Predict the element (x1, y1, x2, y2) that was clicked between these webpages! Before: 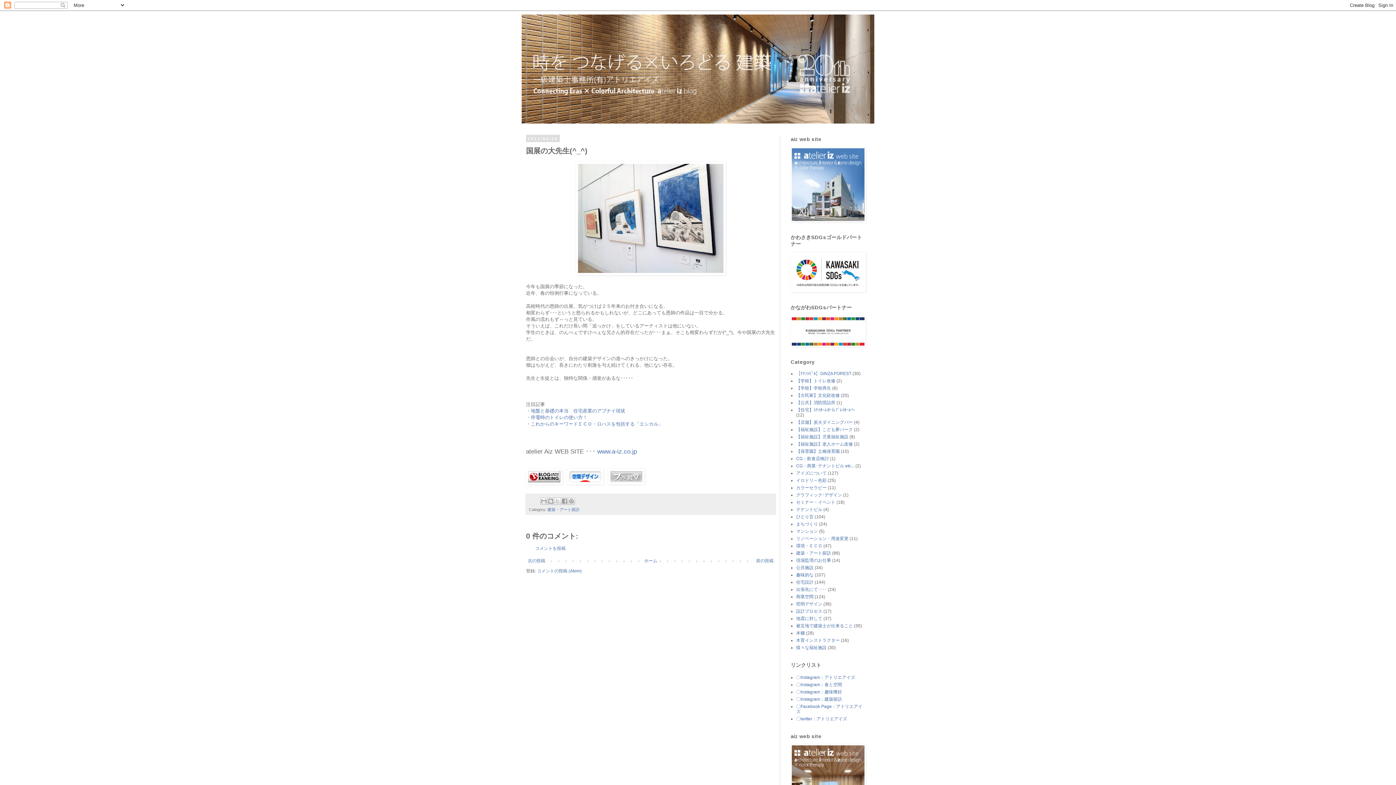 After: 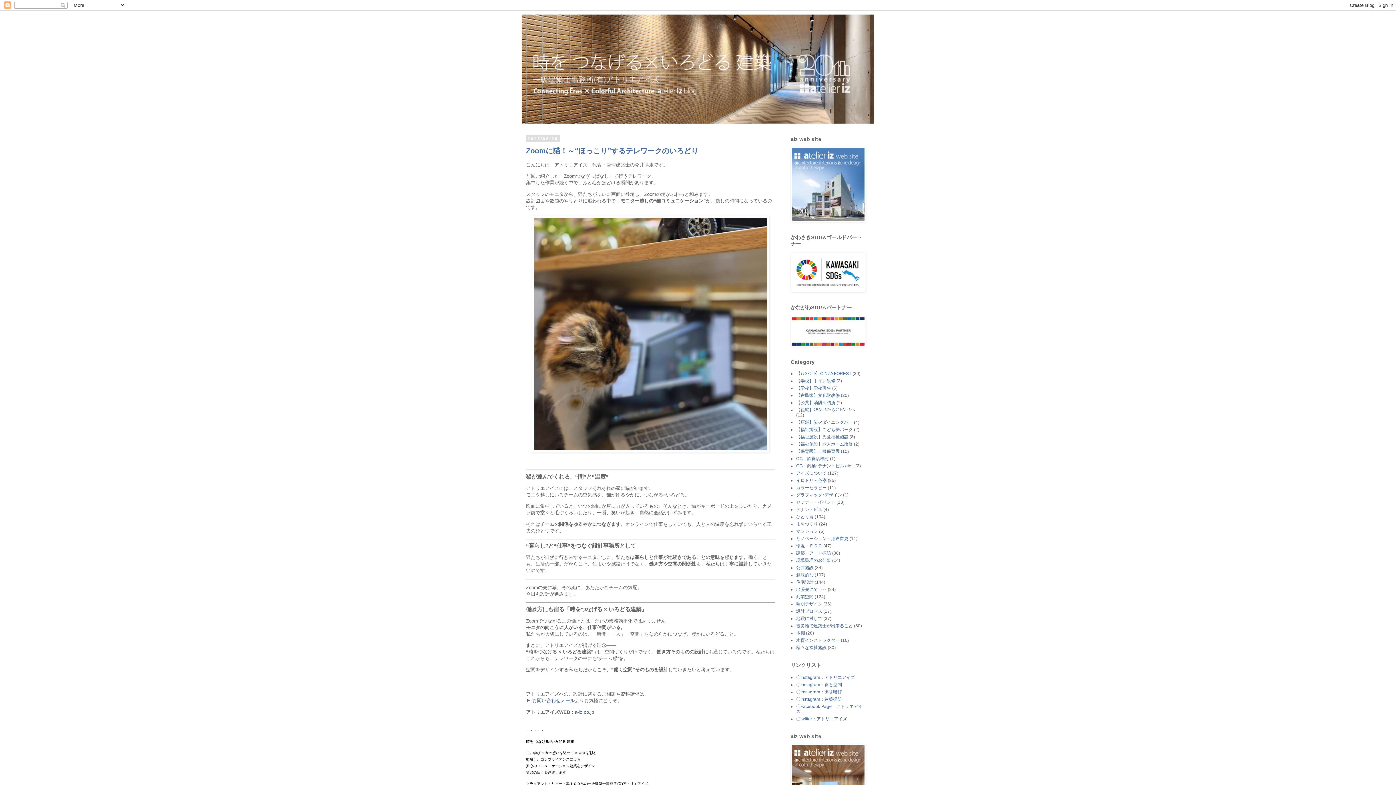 Action: bbox: (521, 14, 874, 123)